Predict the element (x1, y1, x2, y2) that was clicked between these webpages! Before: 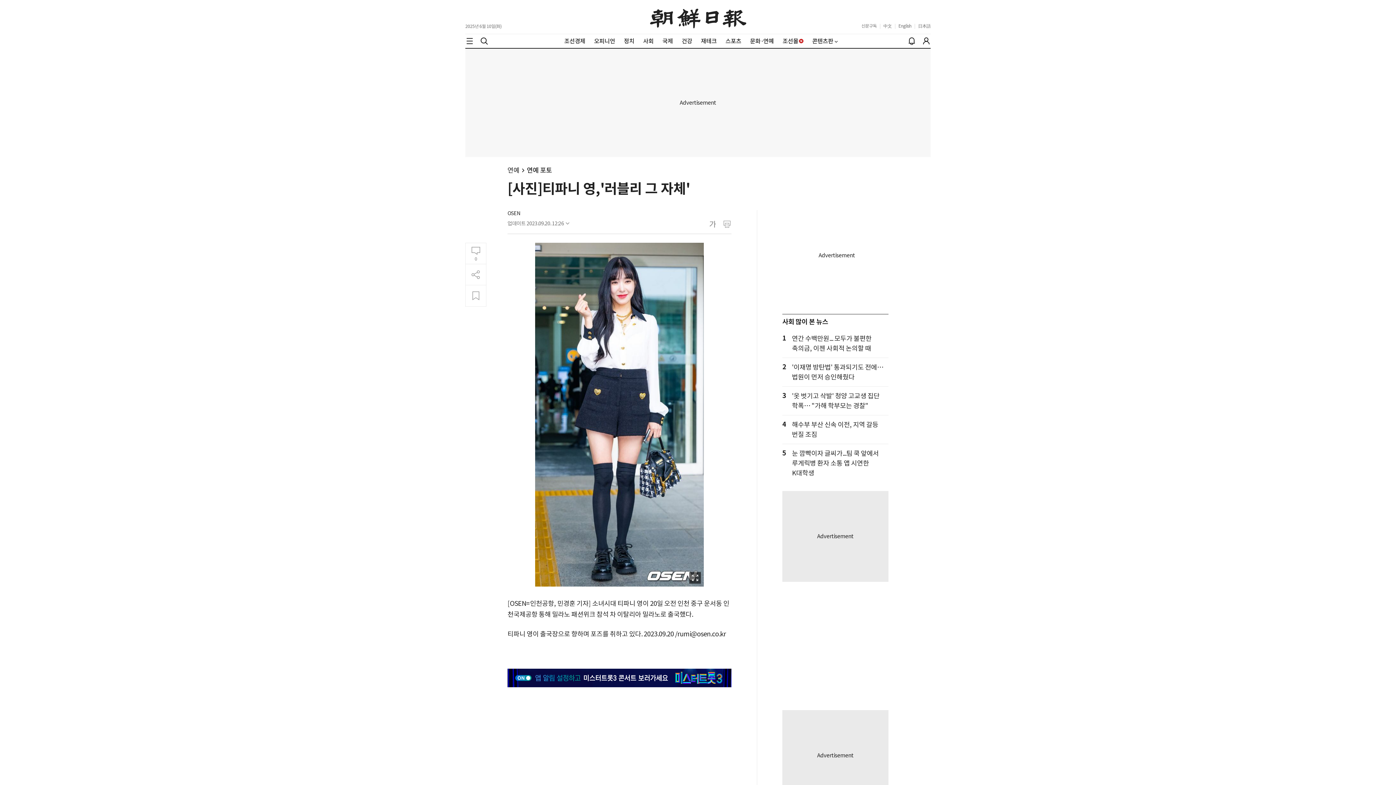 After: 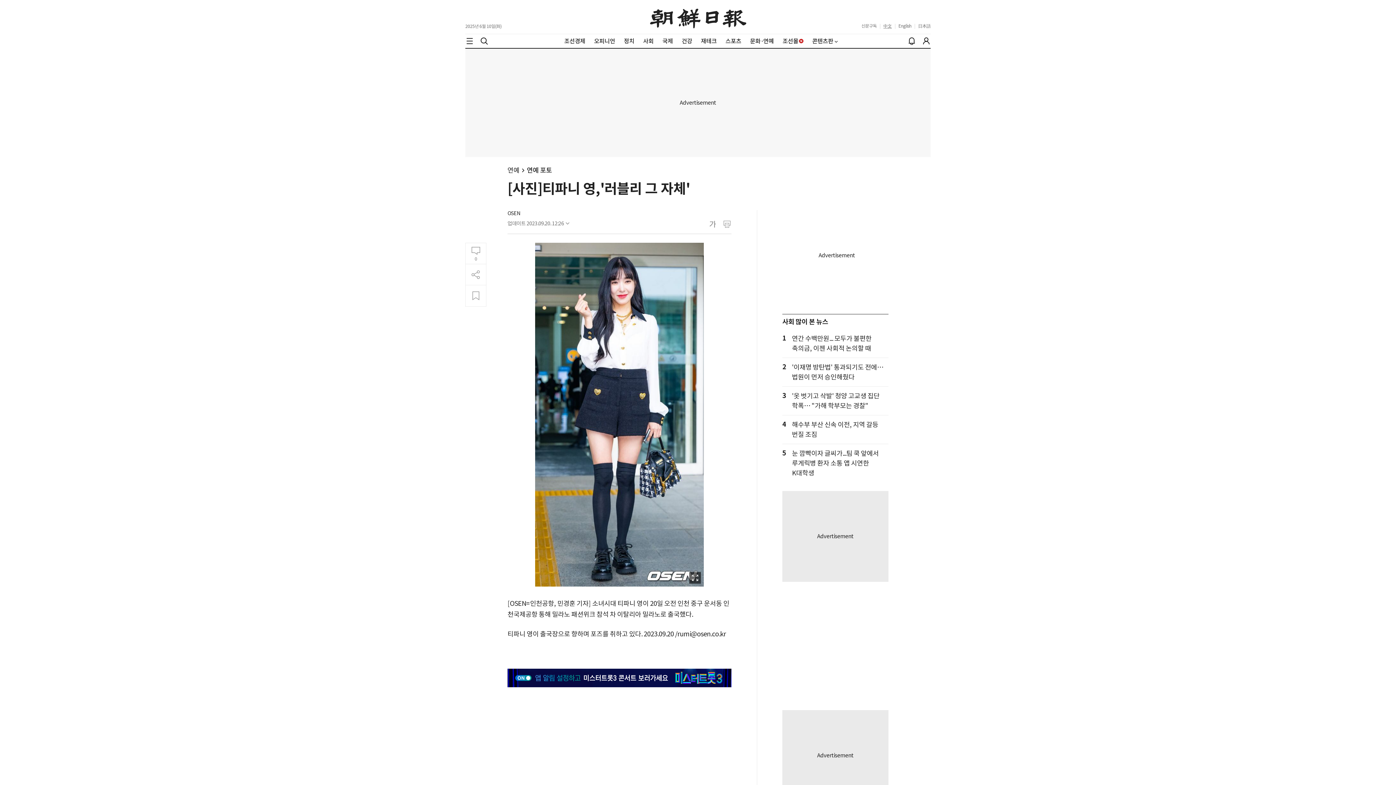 Action: label: 中文 bbox: (883, 23, 892, 28)